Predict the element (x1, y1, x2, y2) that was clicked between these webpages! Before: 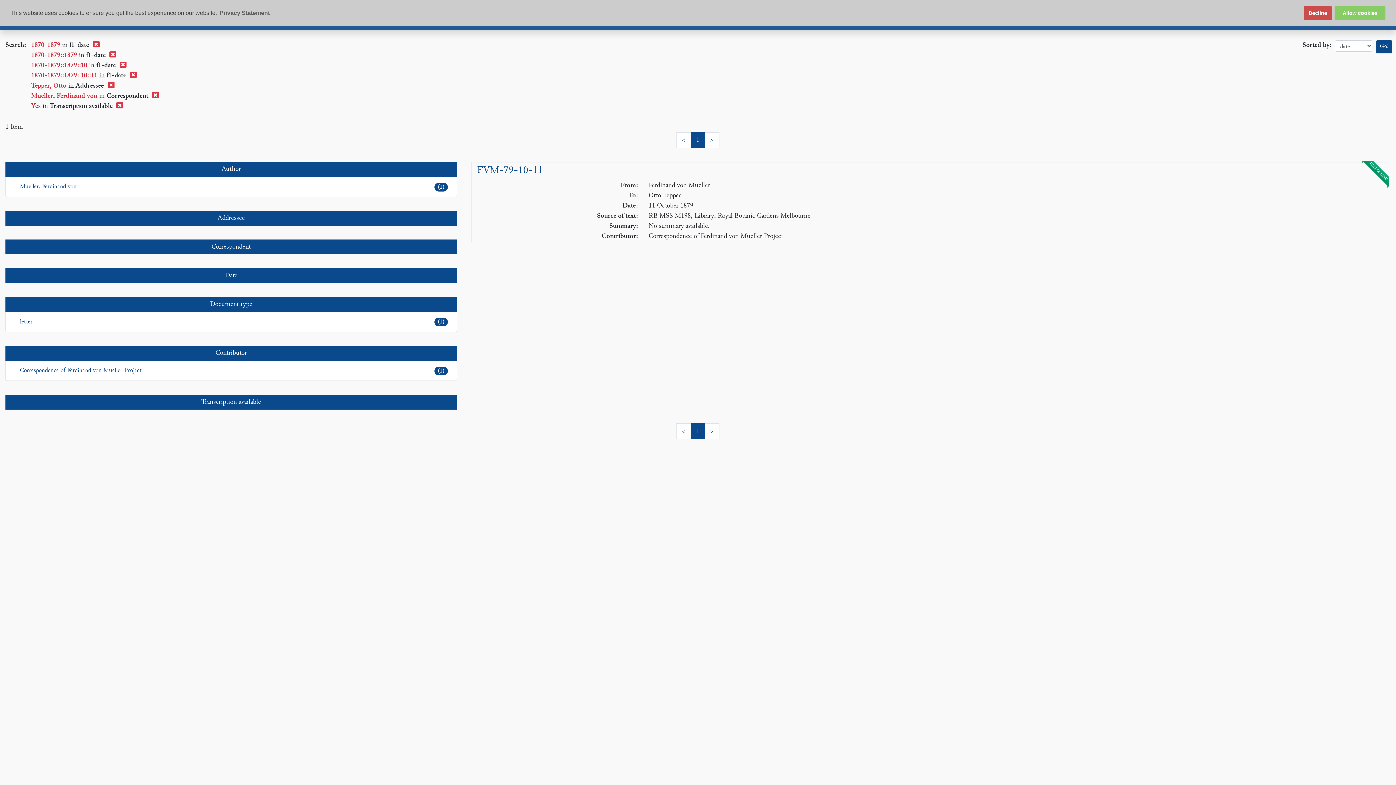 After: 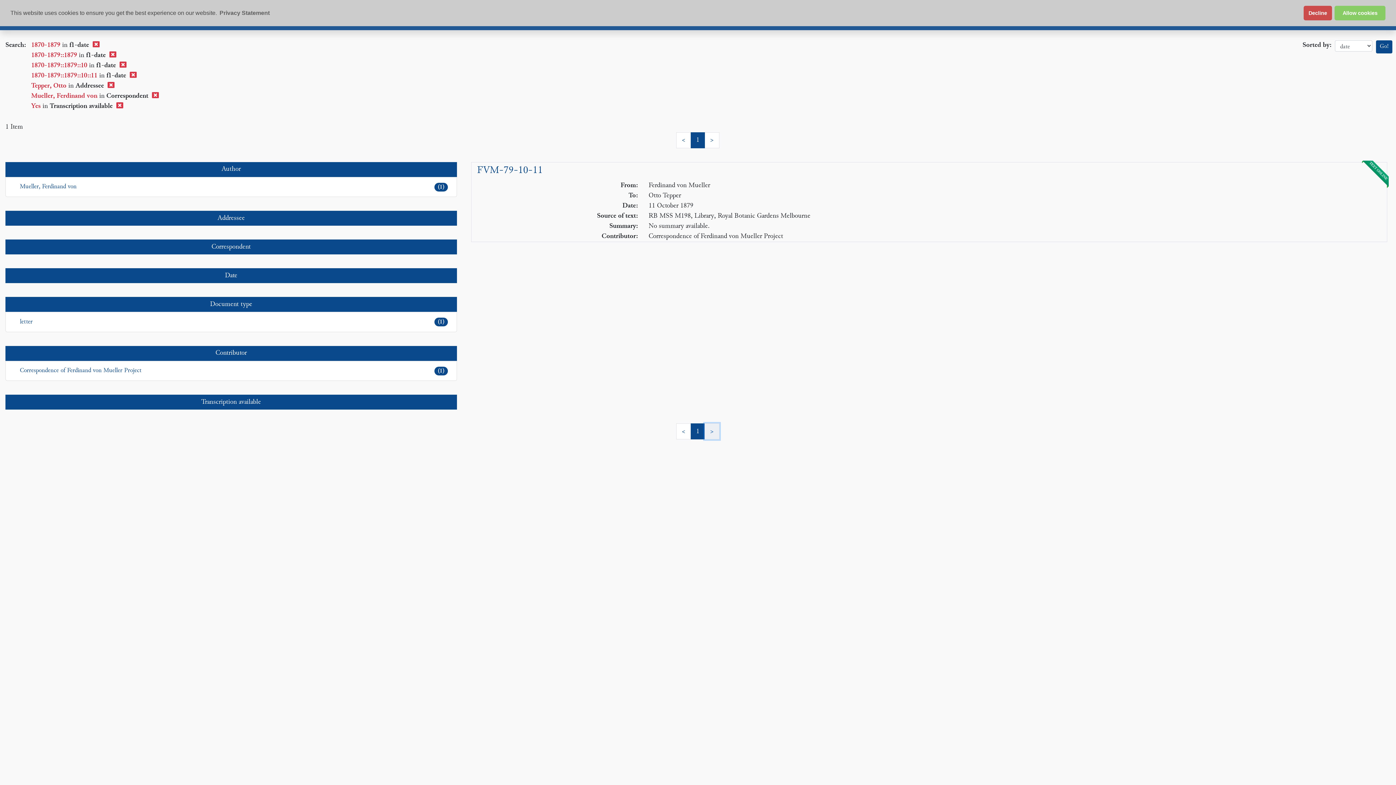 Action: bbox: (704, 423, 719, 439) label: >